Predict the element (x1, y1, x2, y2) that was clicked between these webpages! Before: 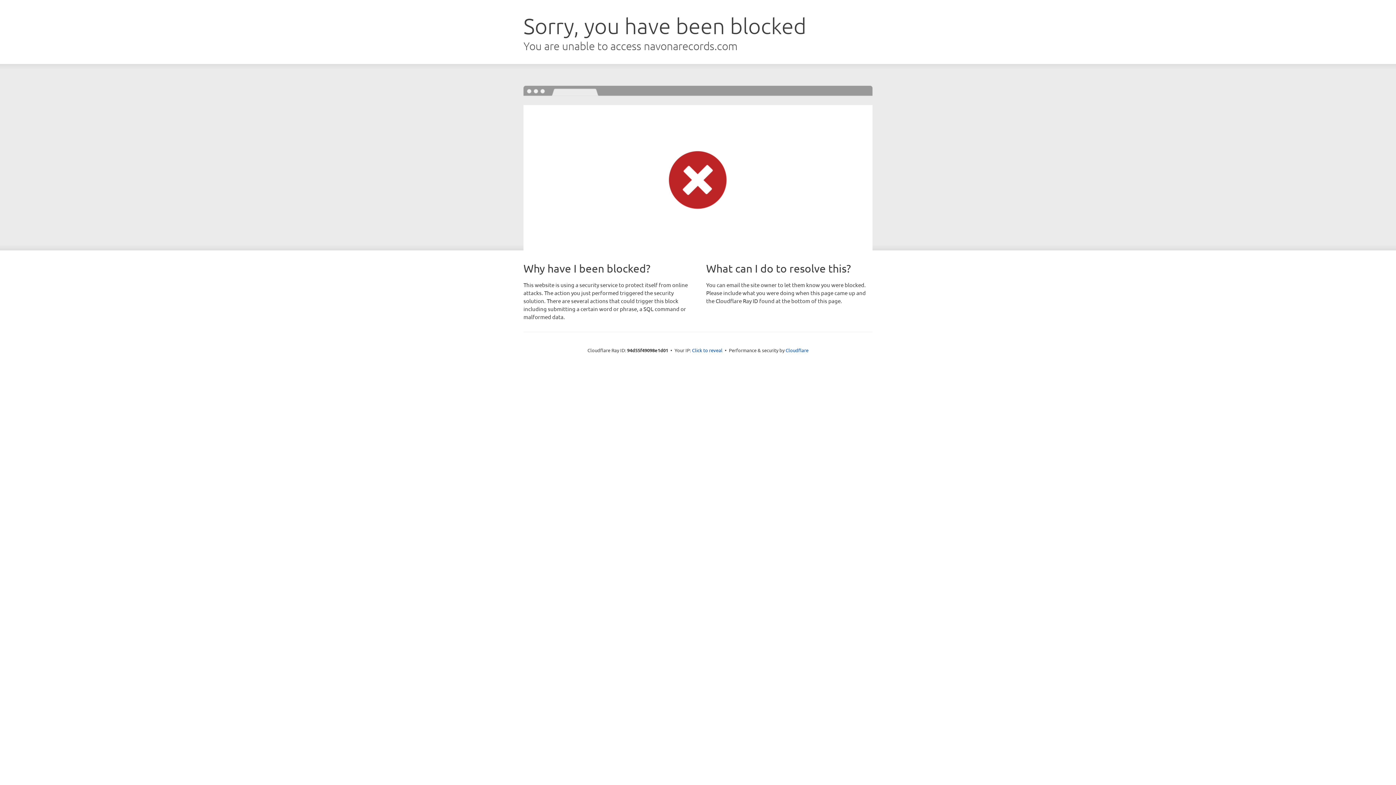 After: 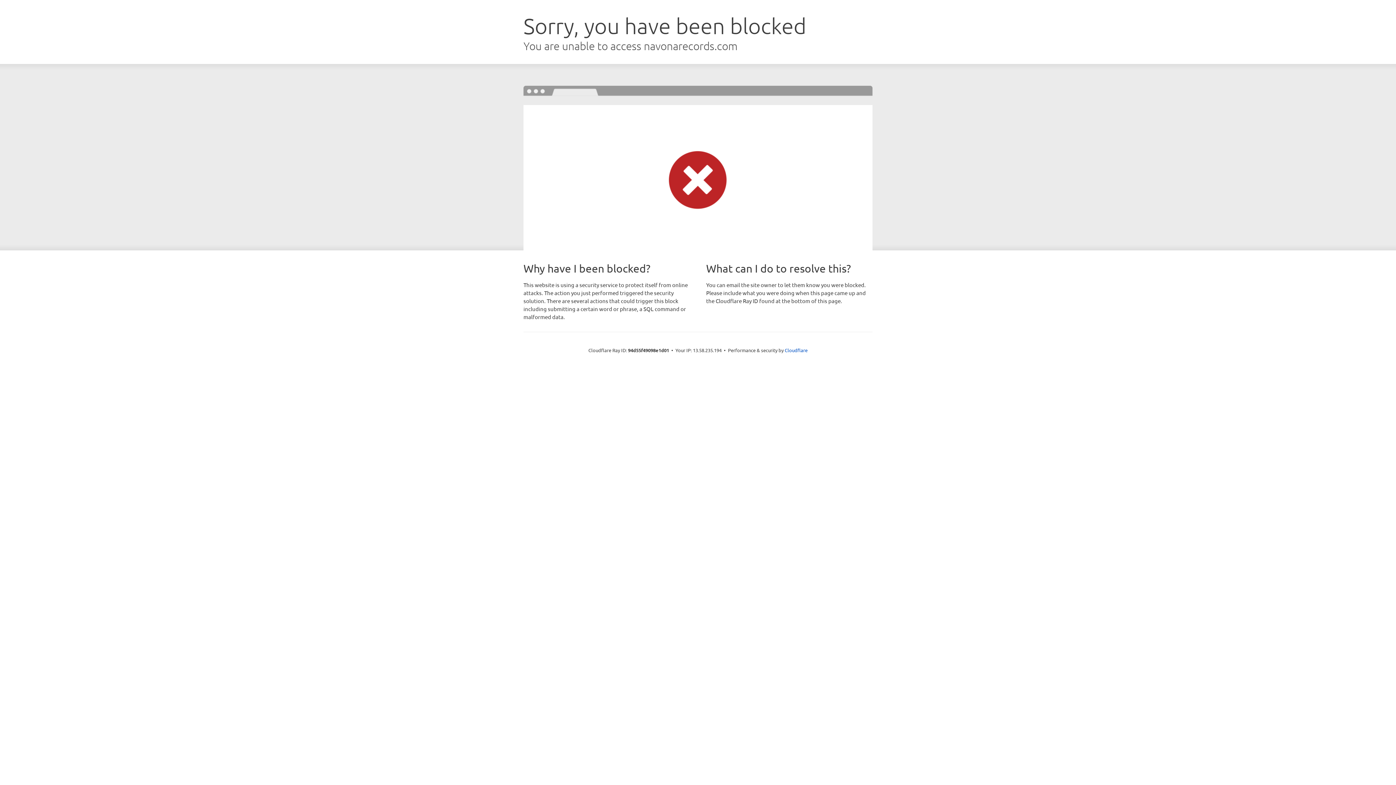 Action: label: Click to reveal bbox: (692, 346, 722, 353)